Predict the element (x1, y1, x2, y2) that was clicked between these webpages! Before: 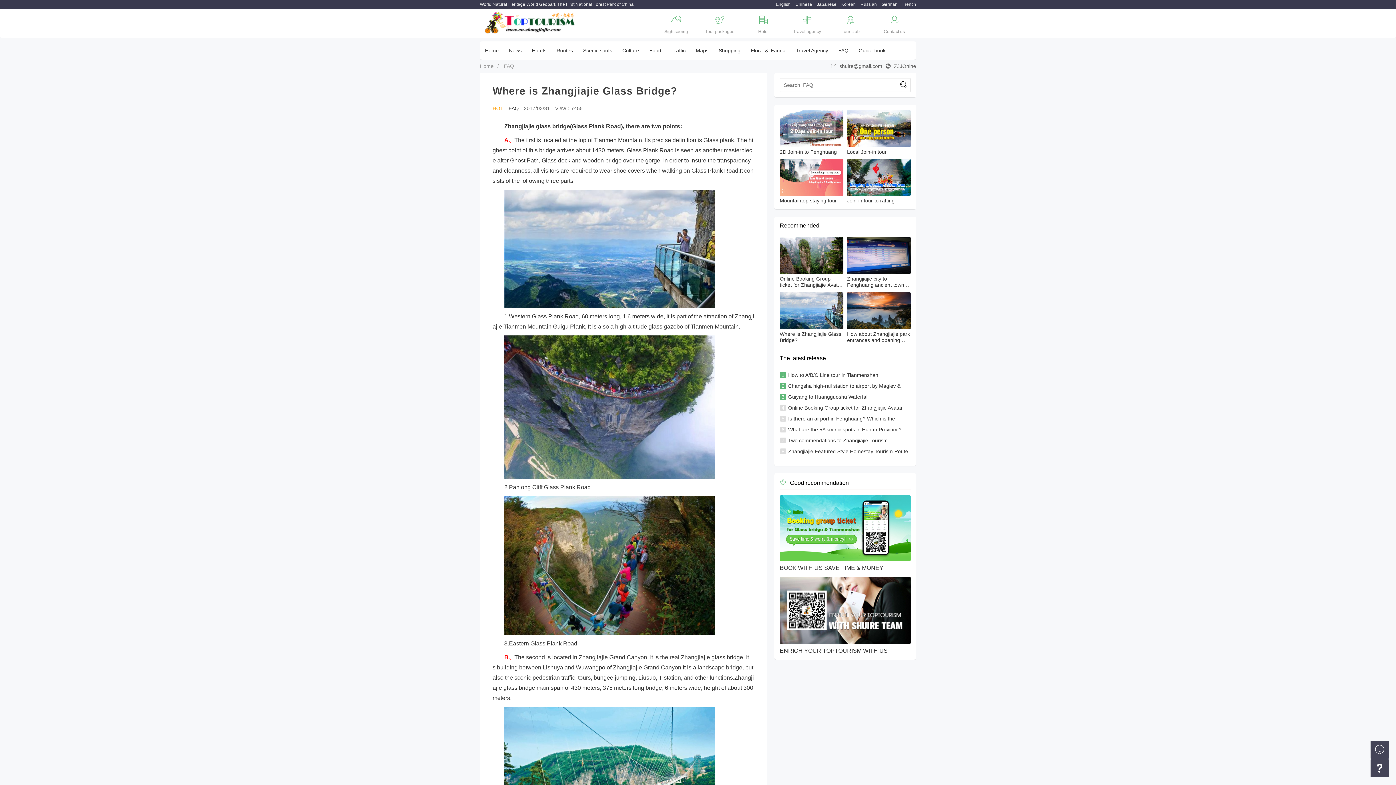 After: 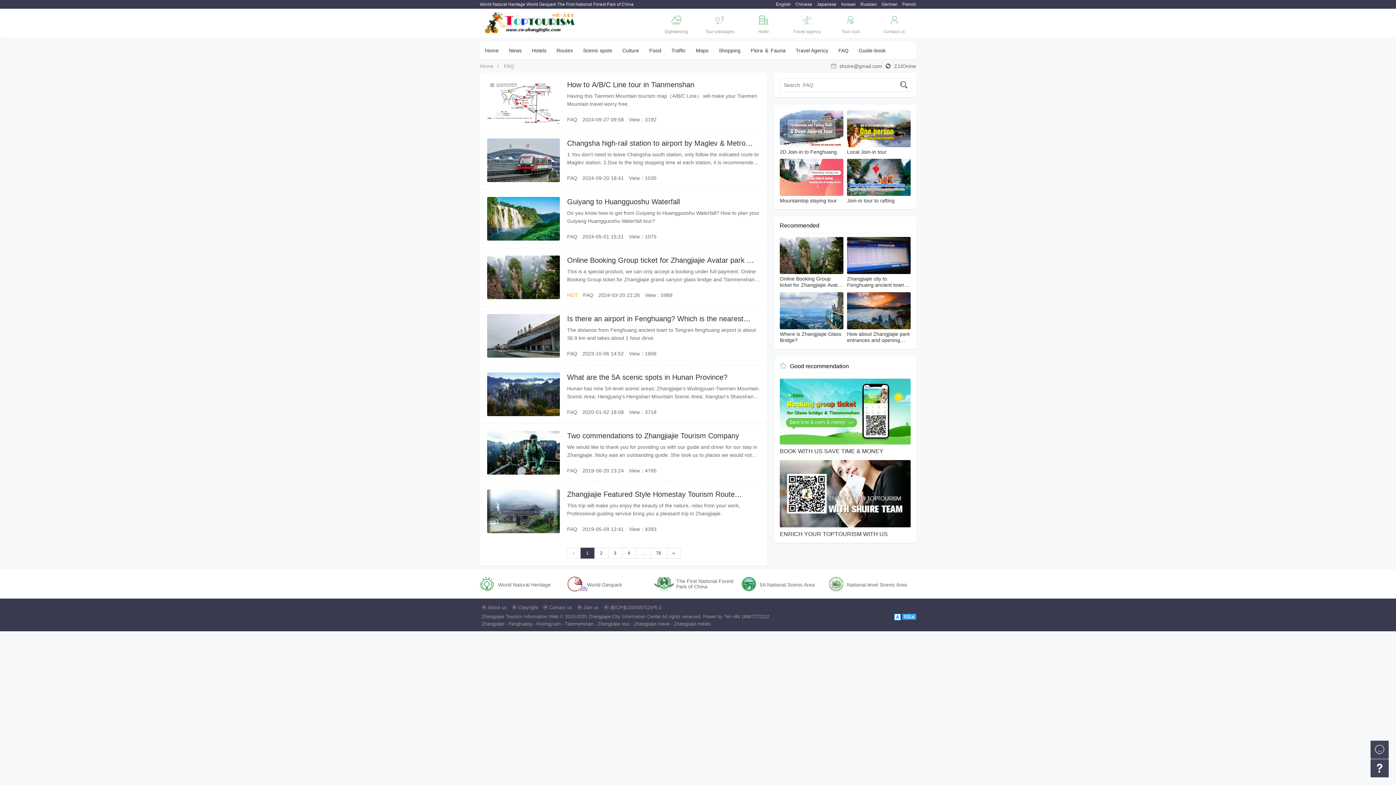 Action: bbox: (508, 105, 518, 111) label: FAQ